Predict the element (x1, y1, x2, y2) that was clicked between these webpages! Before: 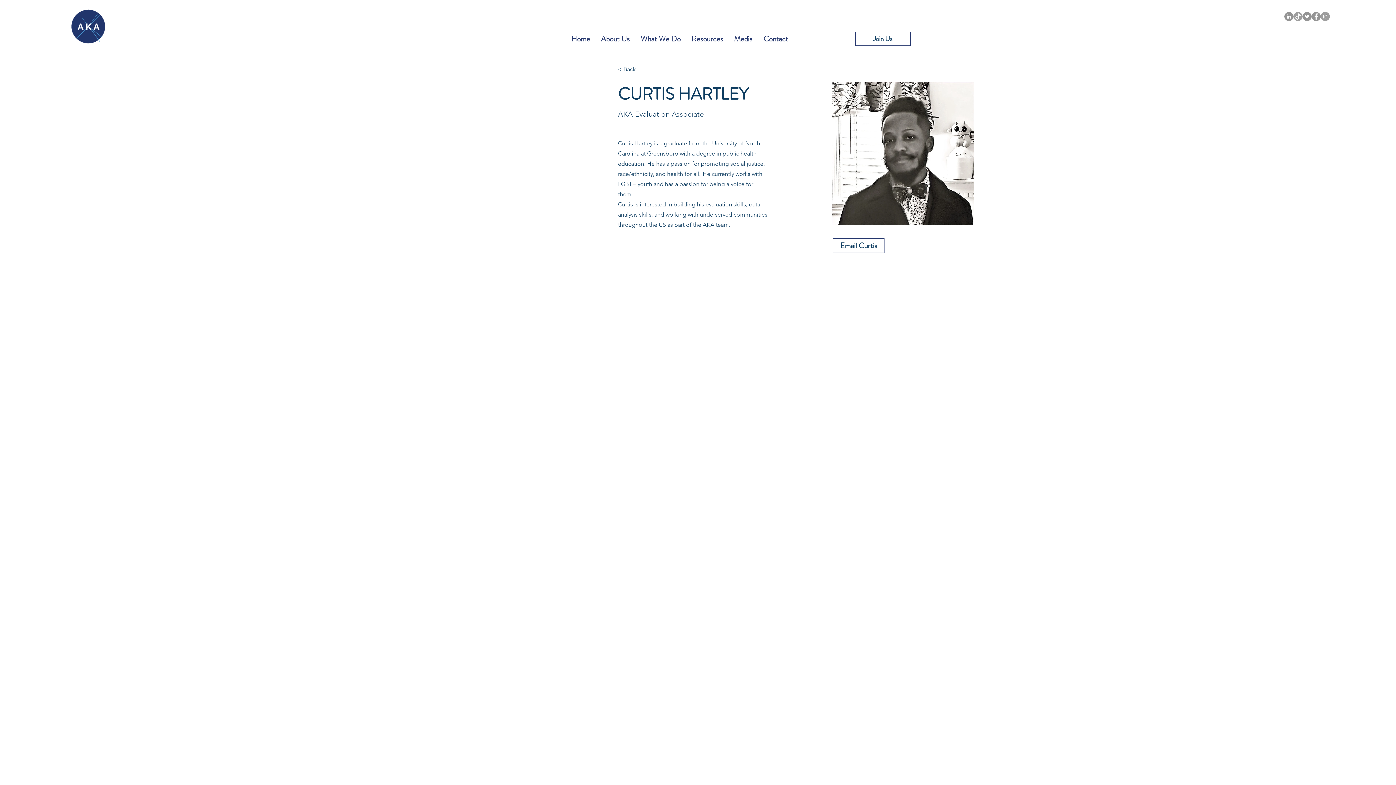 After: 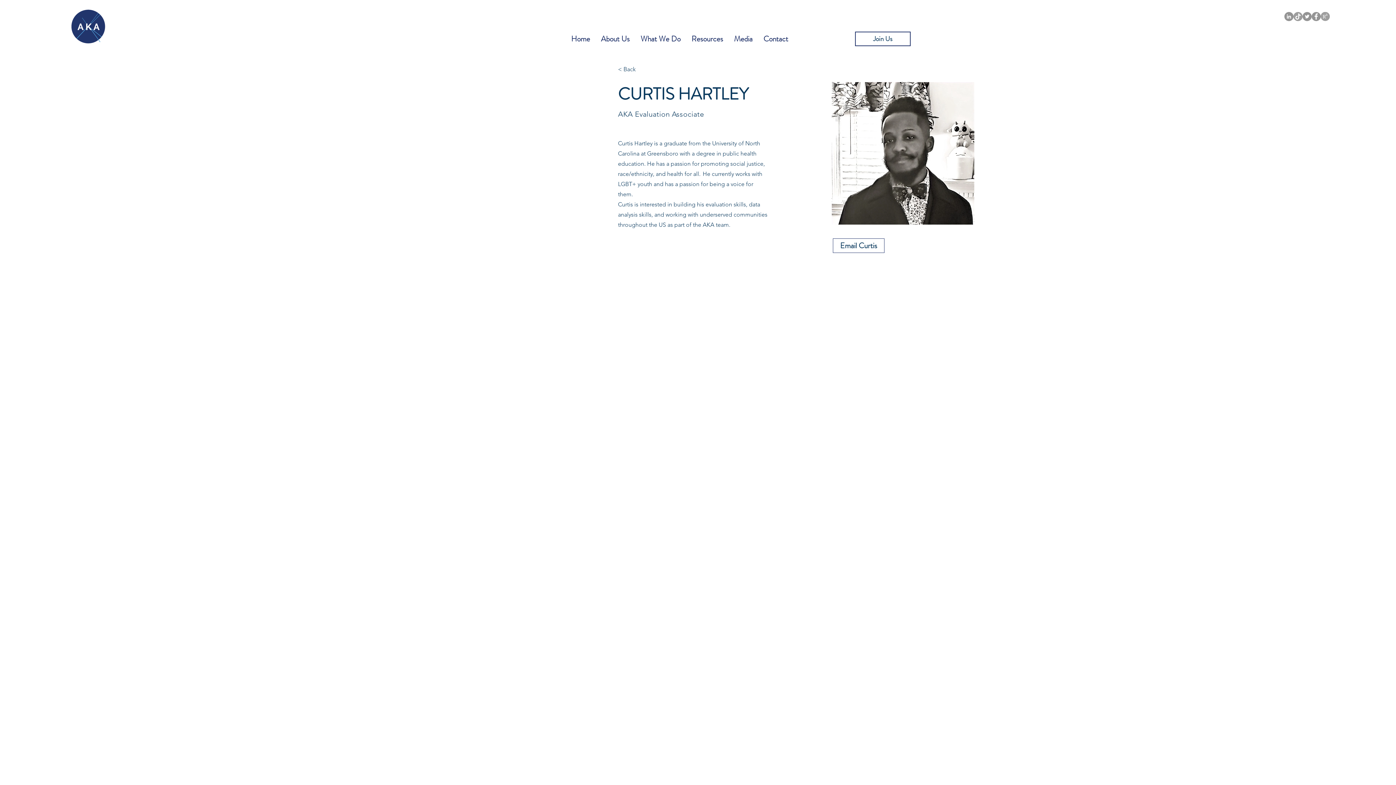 Action: bbox: (1321, 12, 1330, 21) label: ResearchGate